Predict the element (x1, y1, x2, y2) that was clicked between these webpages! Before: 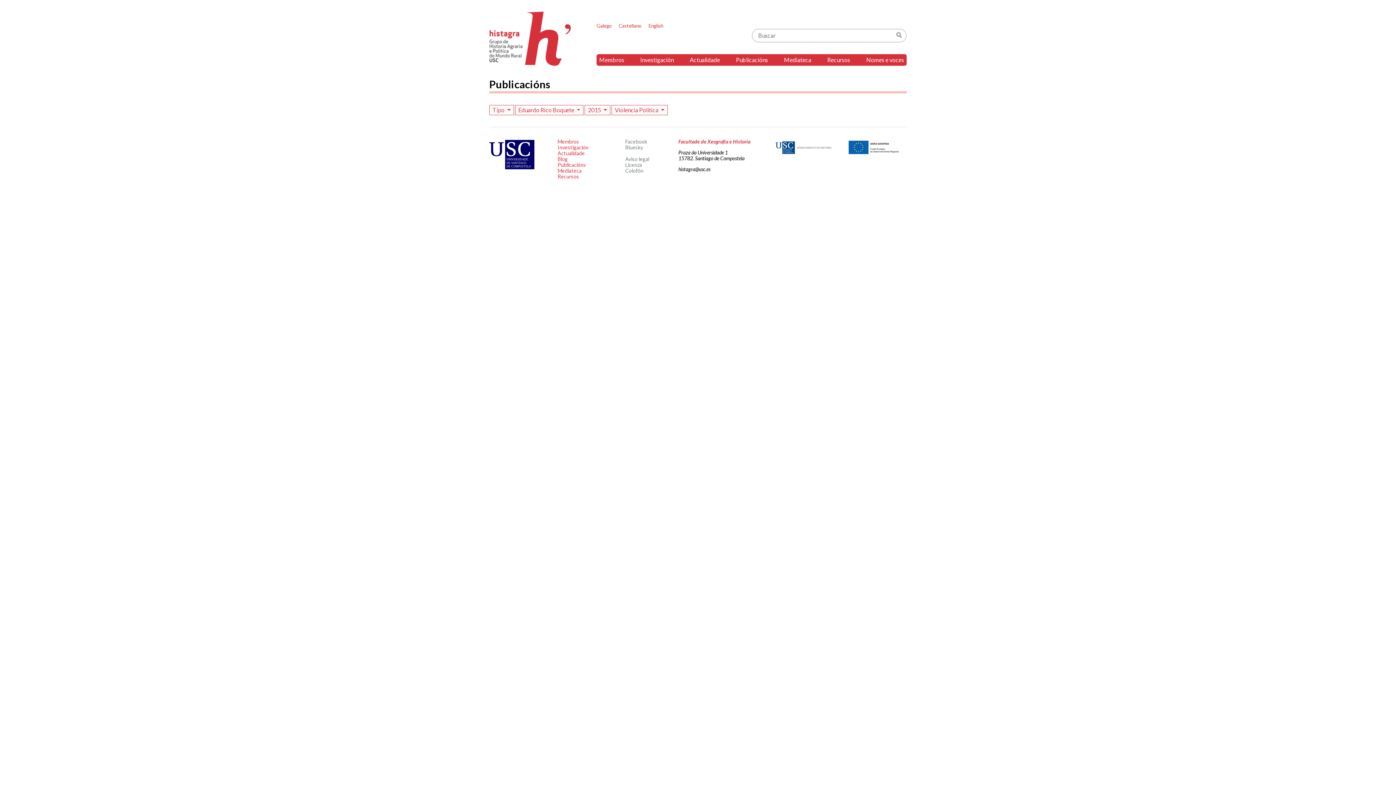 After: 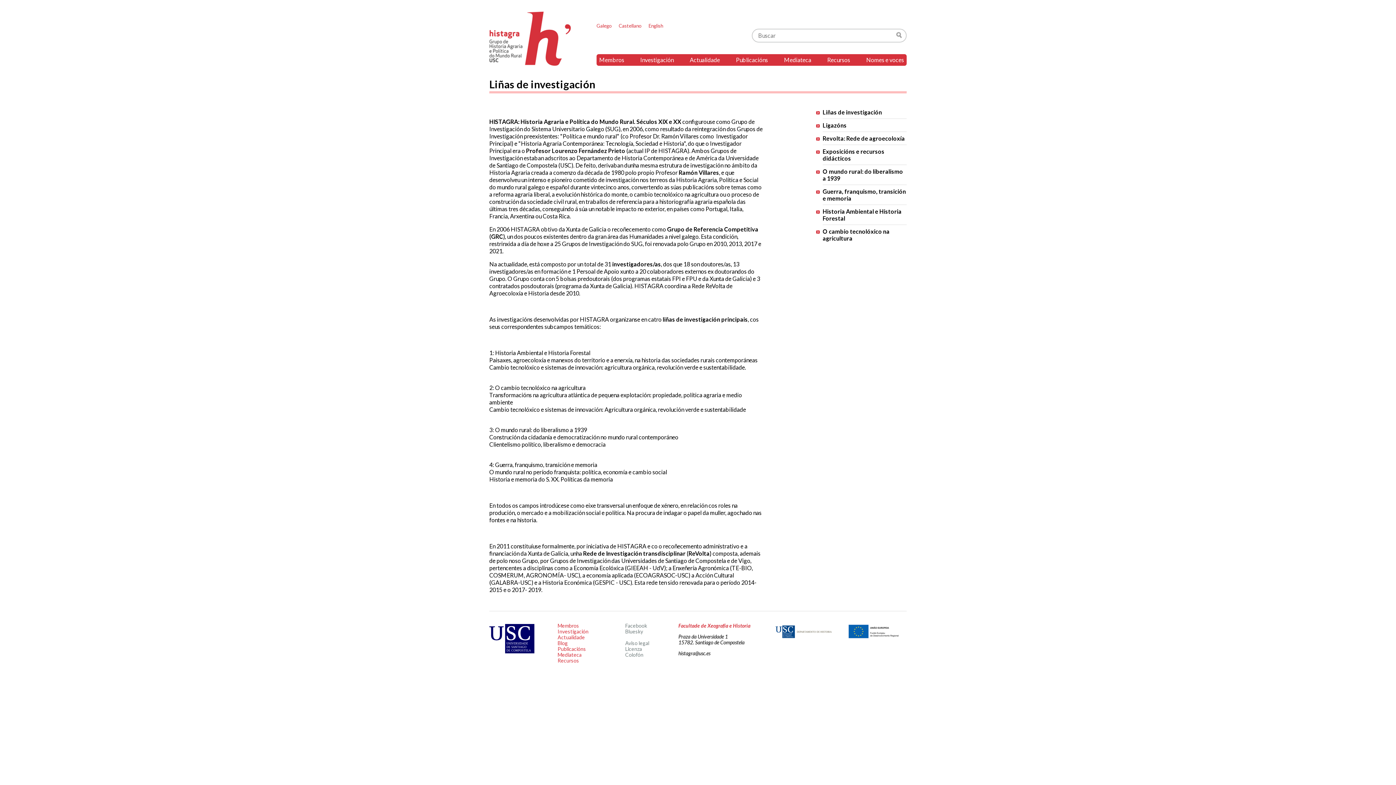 Action: bbox: (824, 54, 853, 65) label: Recursos